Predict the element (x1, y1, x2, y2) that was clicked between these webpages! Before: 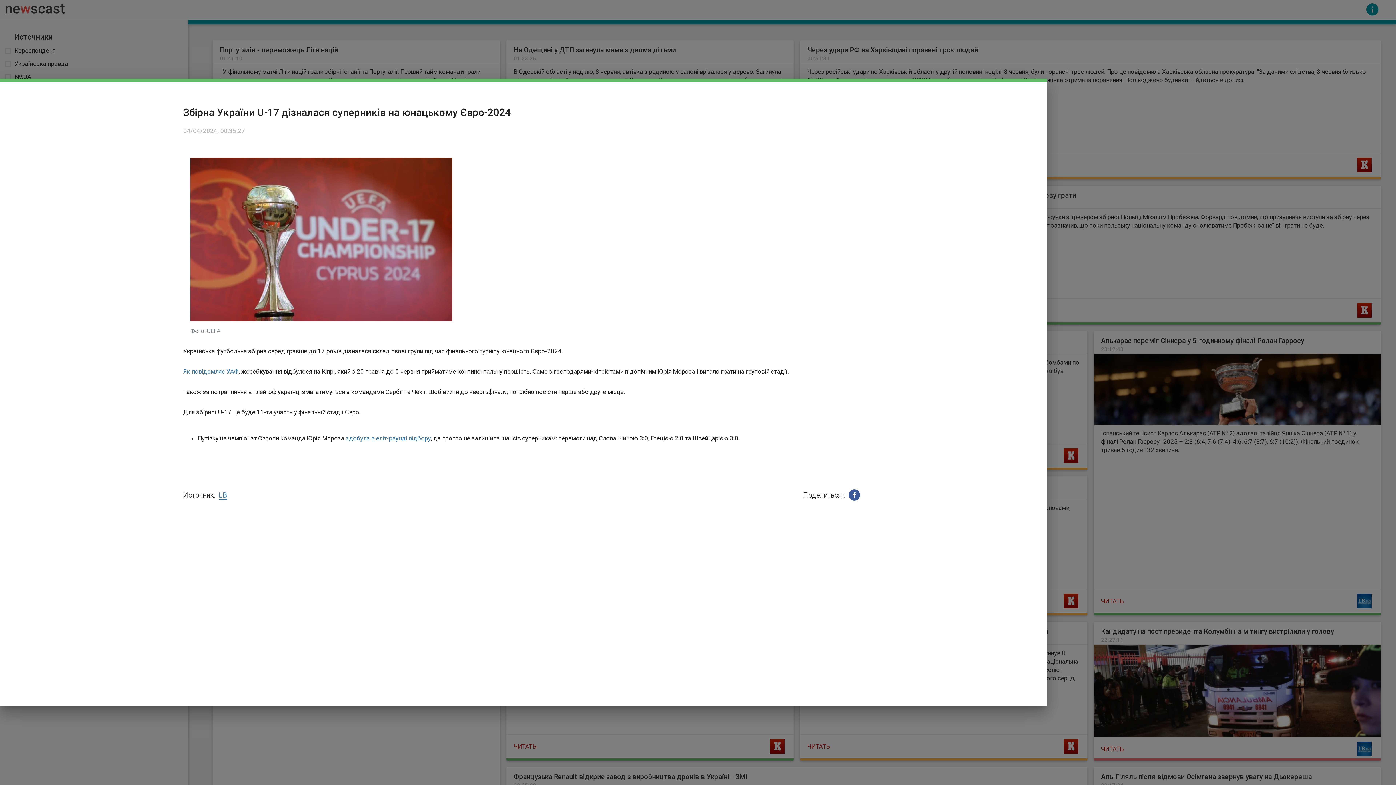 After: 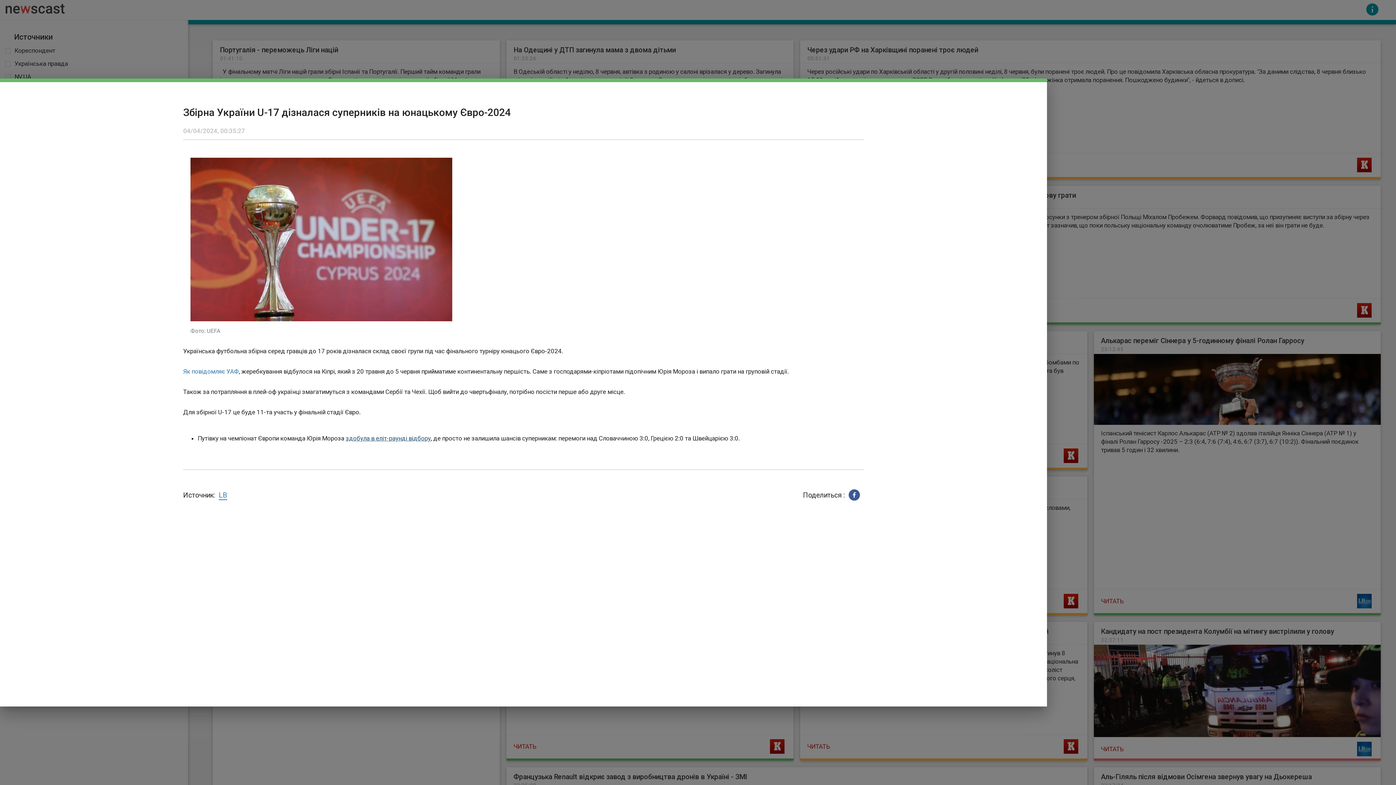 Action: label: здобула в еліт-раунді відбору bbox: (345, 434, 430, 442)